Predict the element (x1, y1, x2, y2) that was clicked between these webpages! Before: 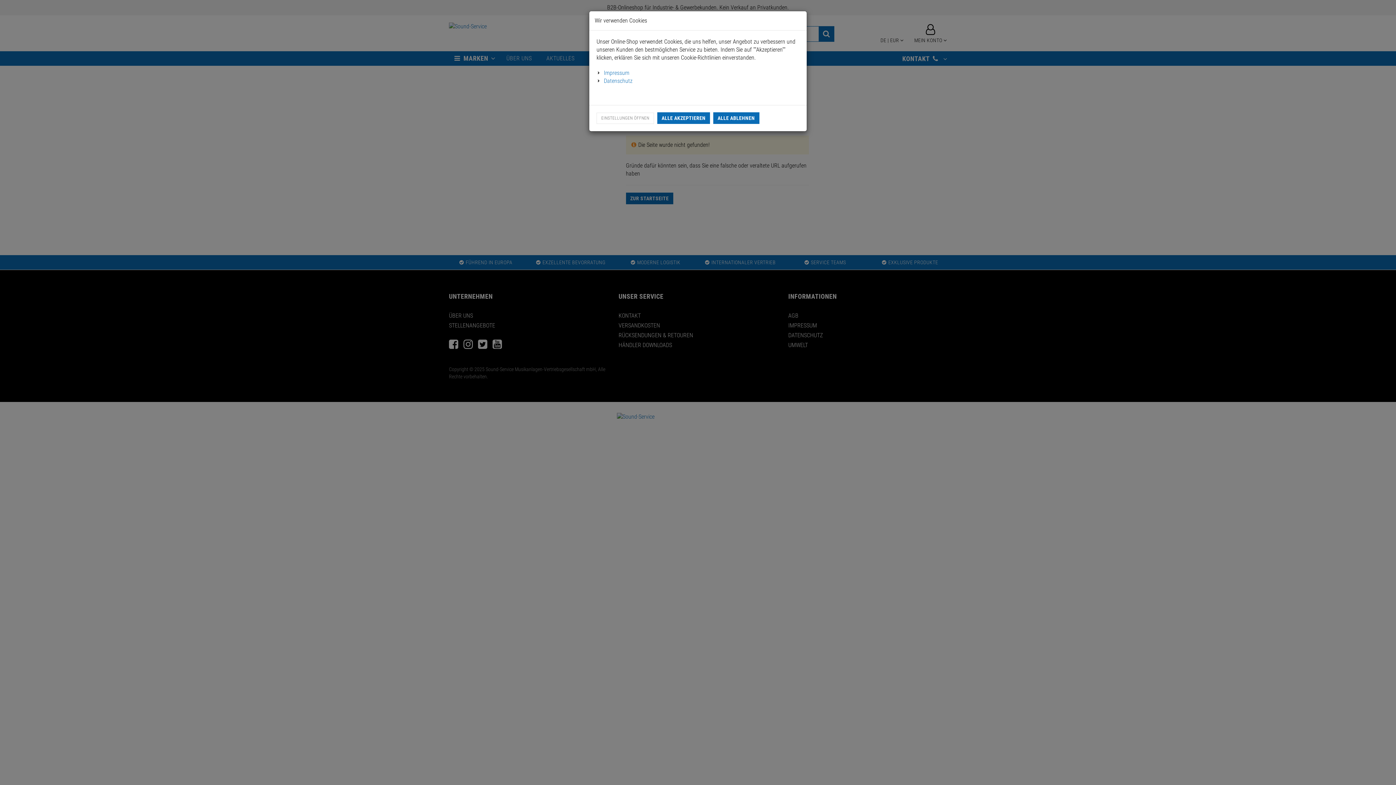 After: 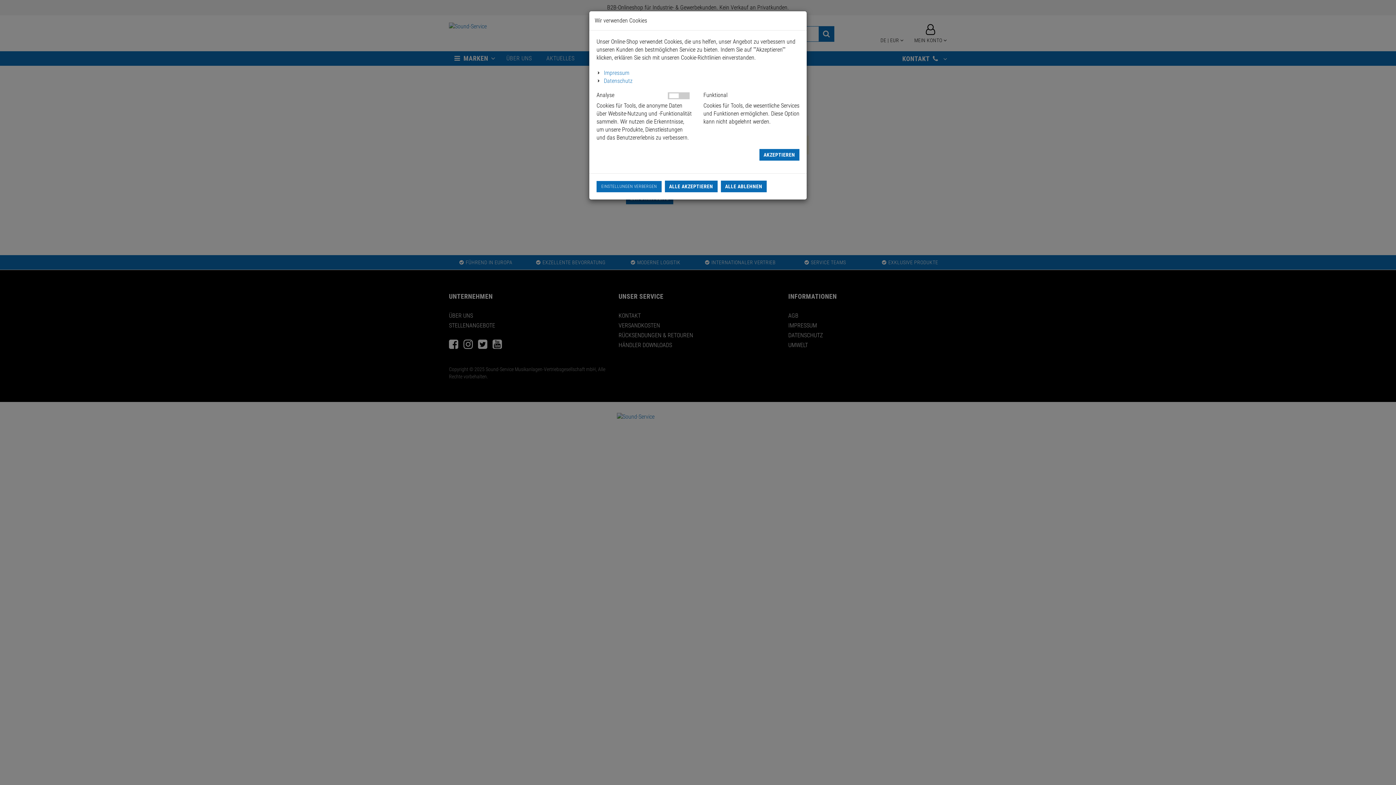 Action: label: EINSTELLUNGEN ÖFFNEN bbox: (596, 112, 654, 123)